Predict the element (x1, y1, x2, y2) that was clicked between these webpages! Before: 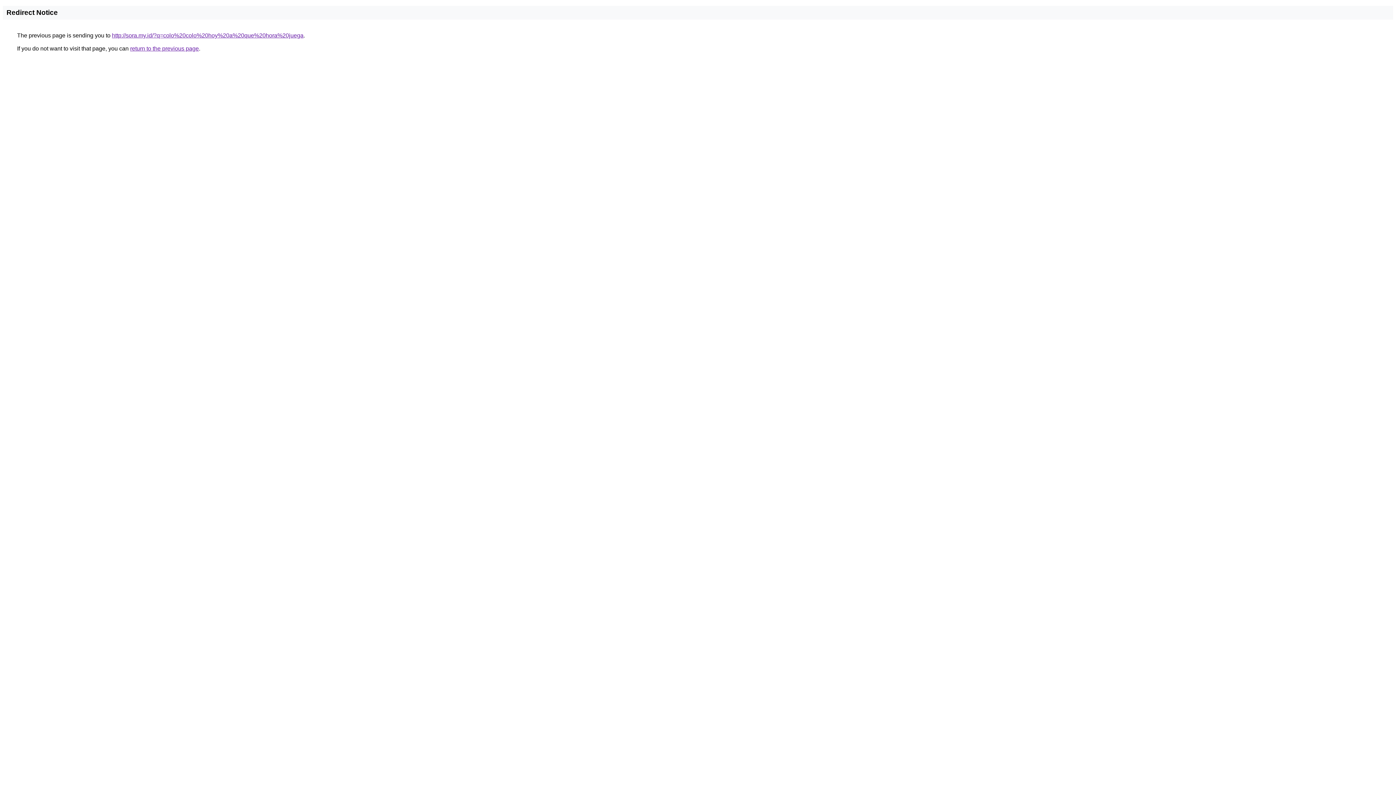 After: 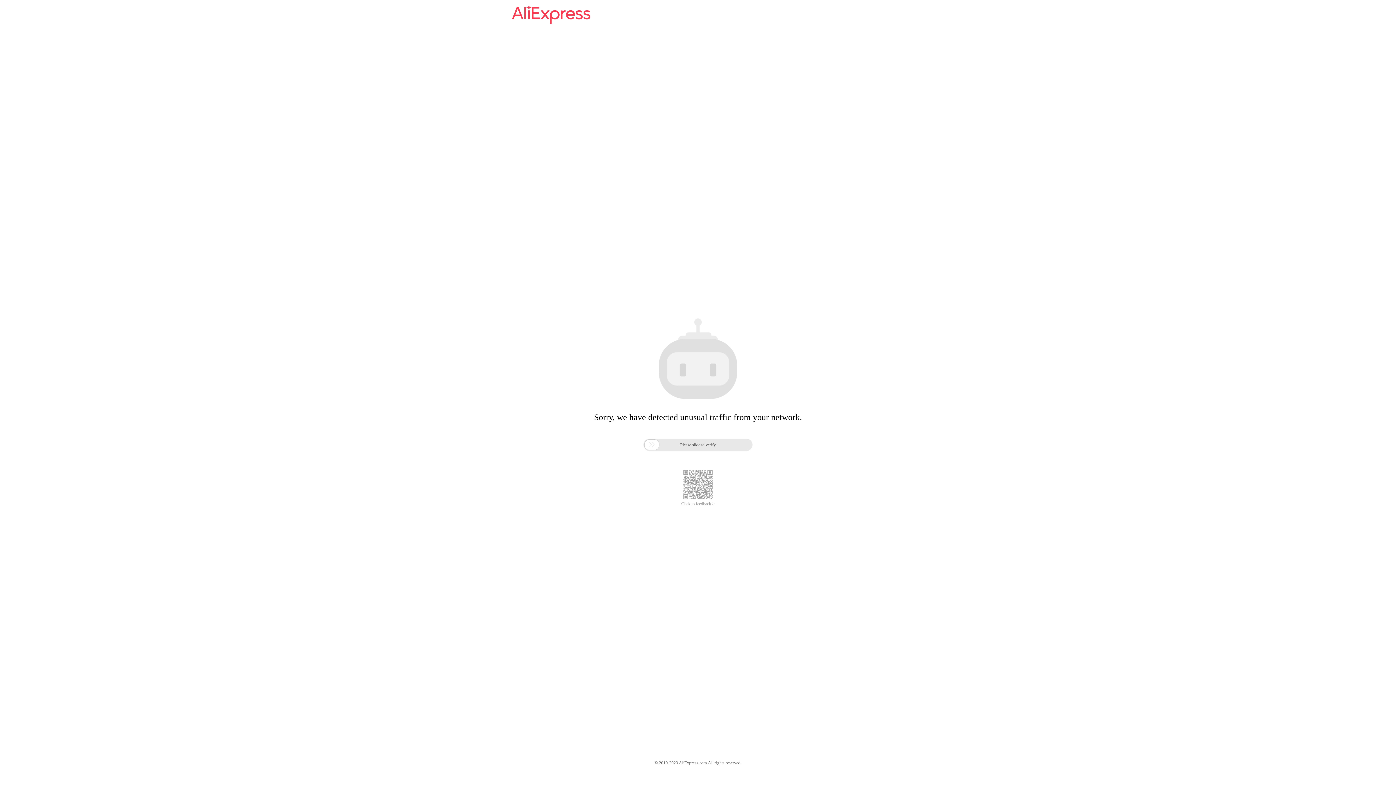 Action: bbox: (112, 32, 303, 38) label: http://sora.my.id/?q=colo%20colo%20hoy%20a%20que%20hora%20juega